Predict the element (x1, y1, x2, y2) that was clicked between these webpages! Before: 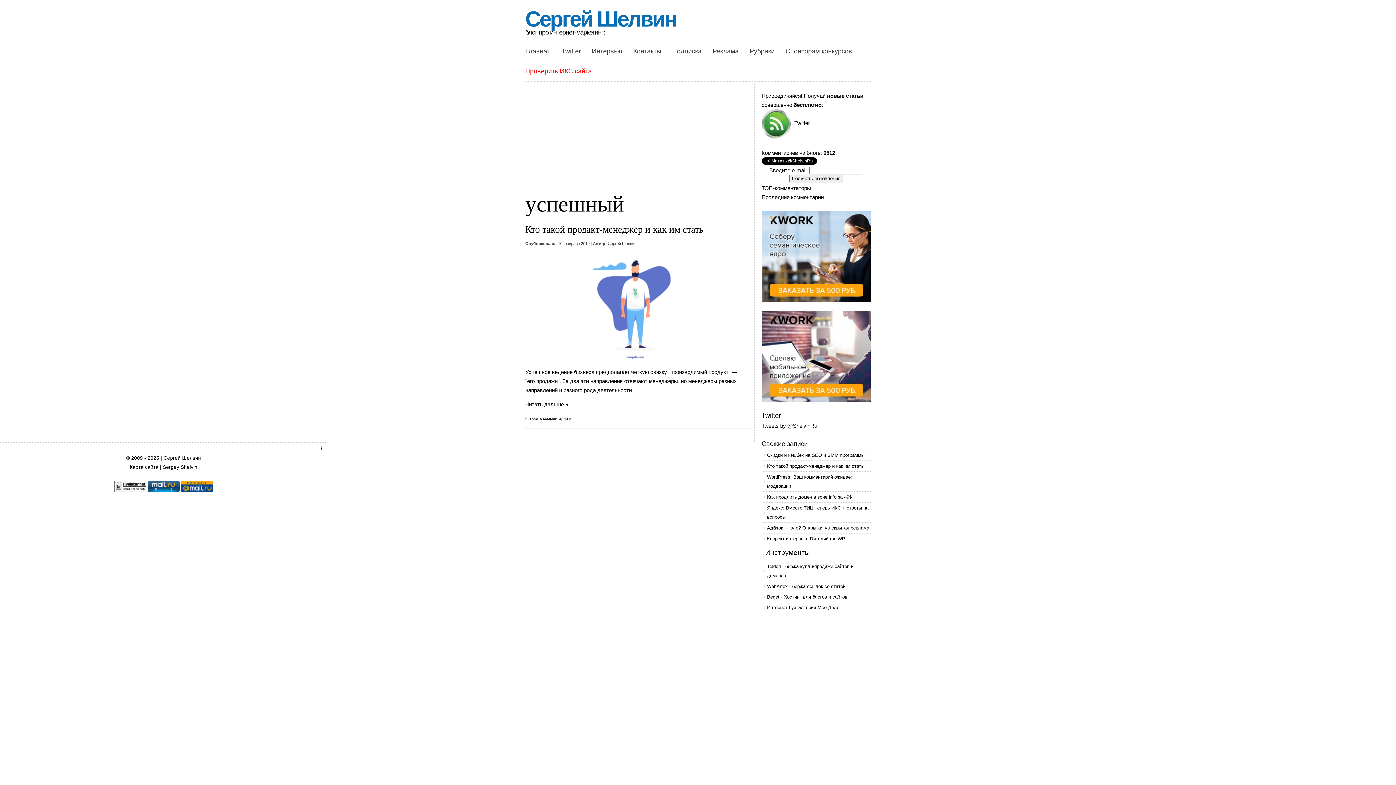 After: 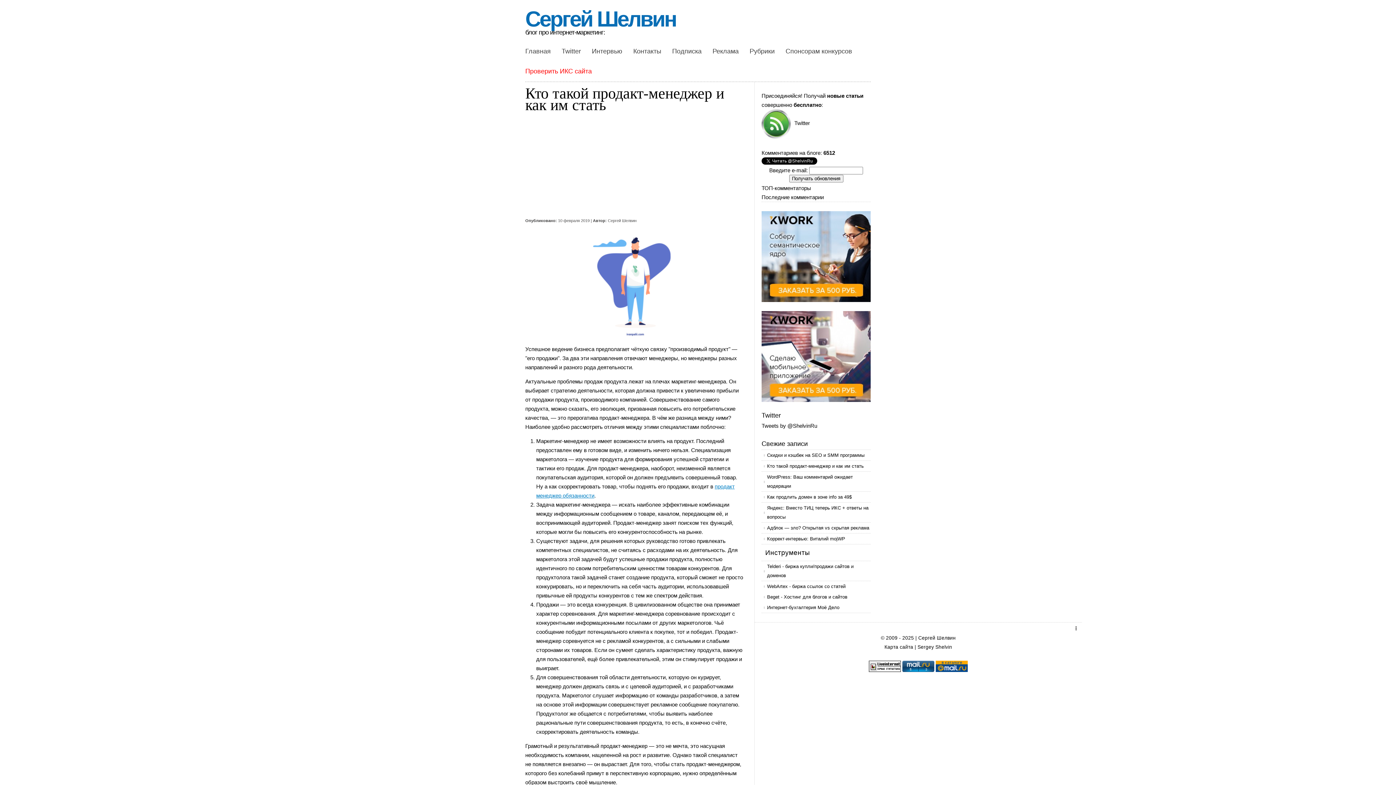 Action: label: Кто такой продакт-менеджер и как им стать bbox: (761, 461, 870, 471)